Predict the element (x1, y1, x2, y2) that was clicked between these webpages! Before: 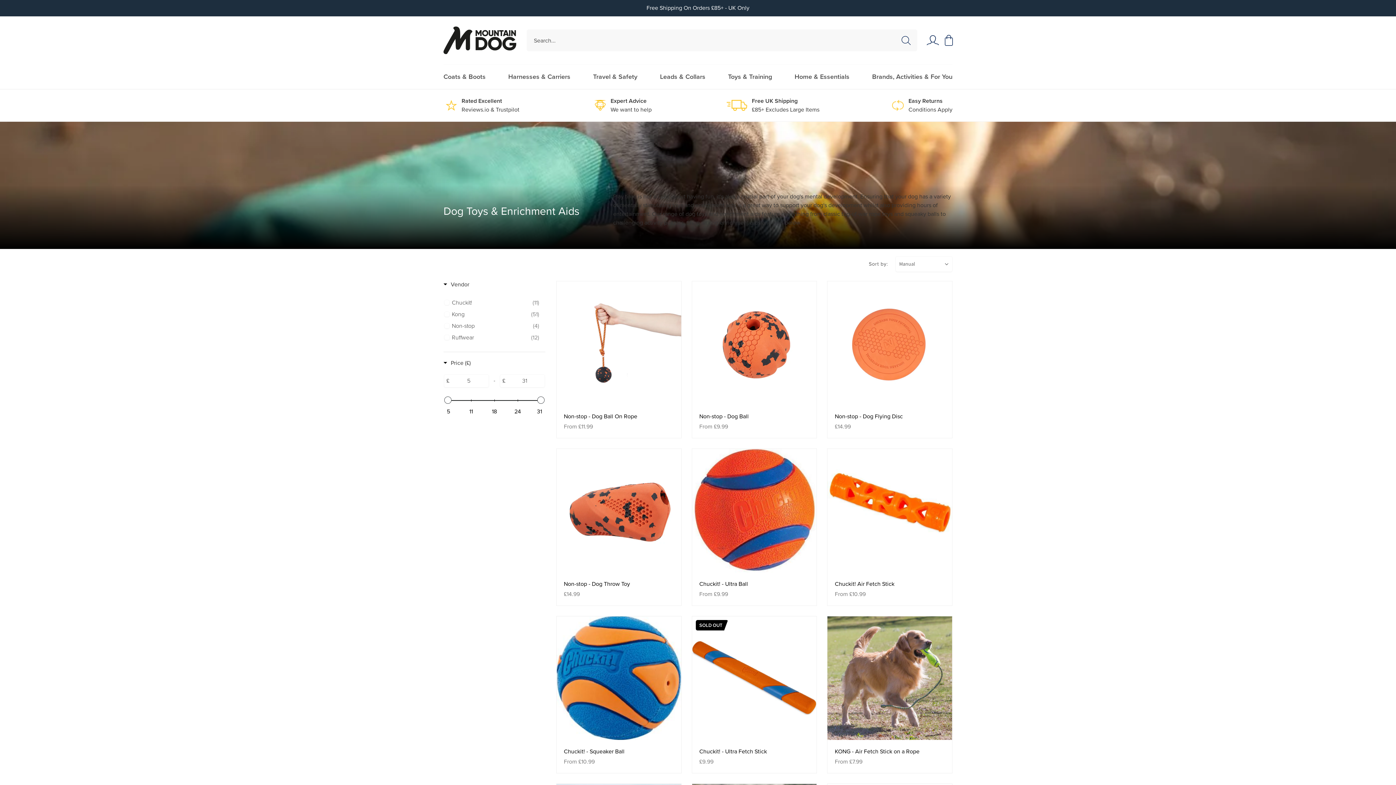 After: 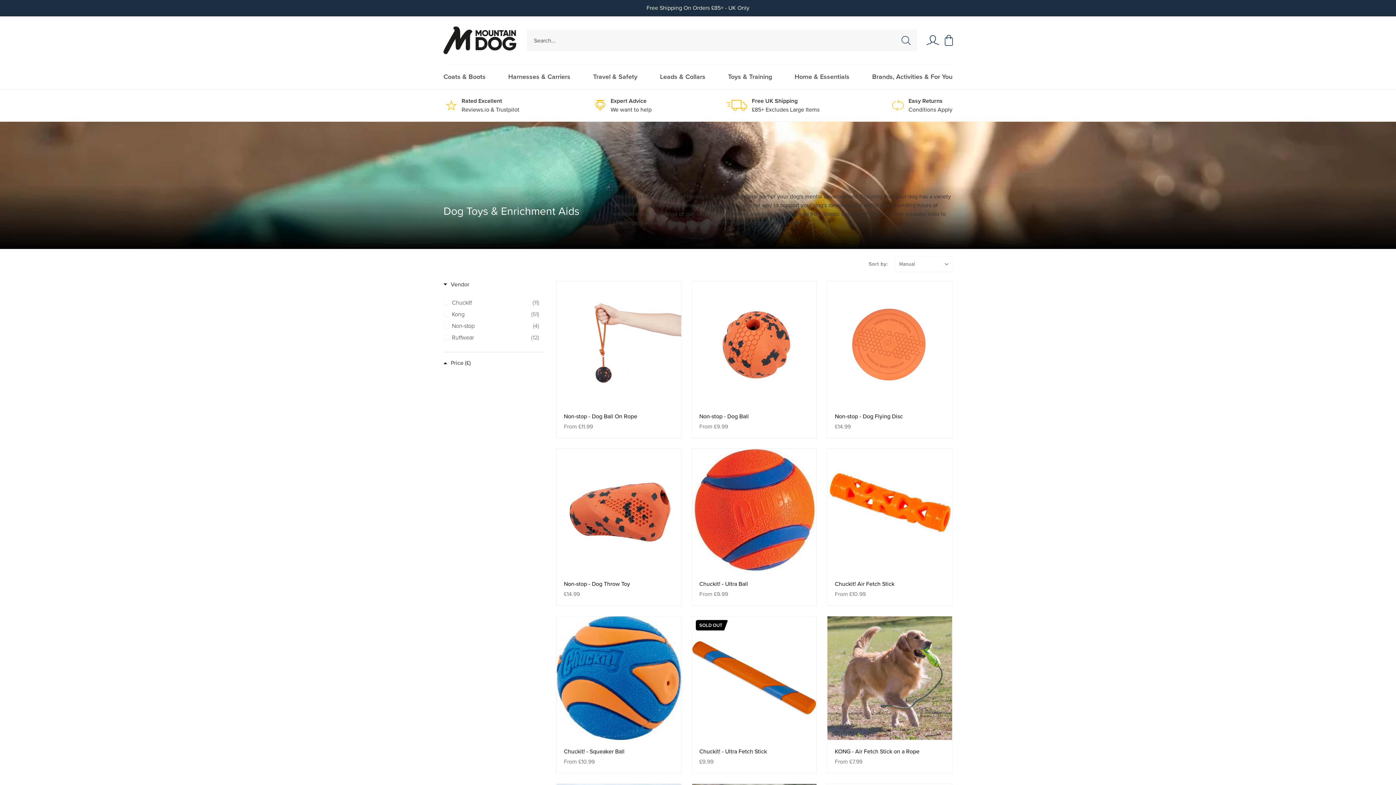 Action: label: Filter by Price (£) bbox: (443, 359, 470, 369)